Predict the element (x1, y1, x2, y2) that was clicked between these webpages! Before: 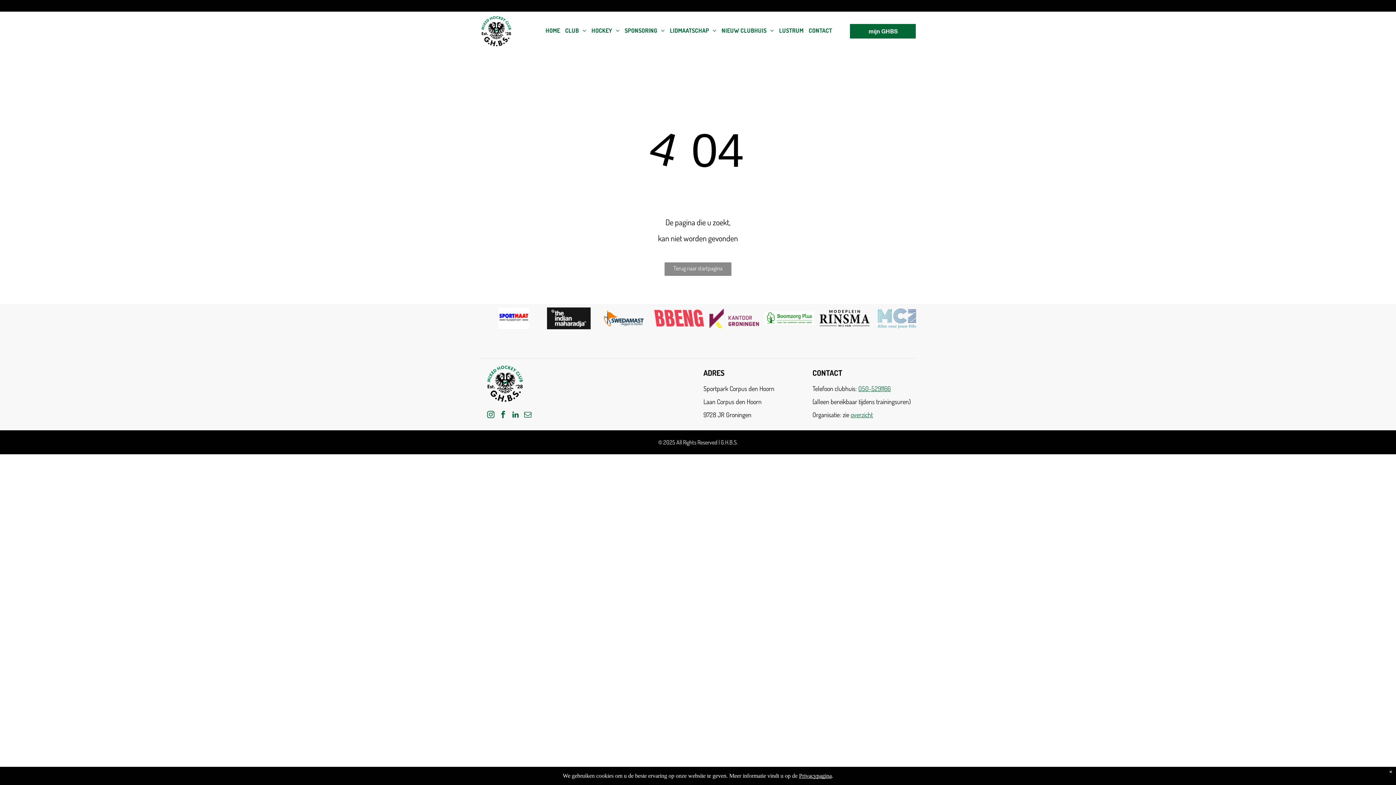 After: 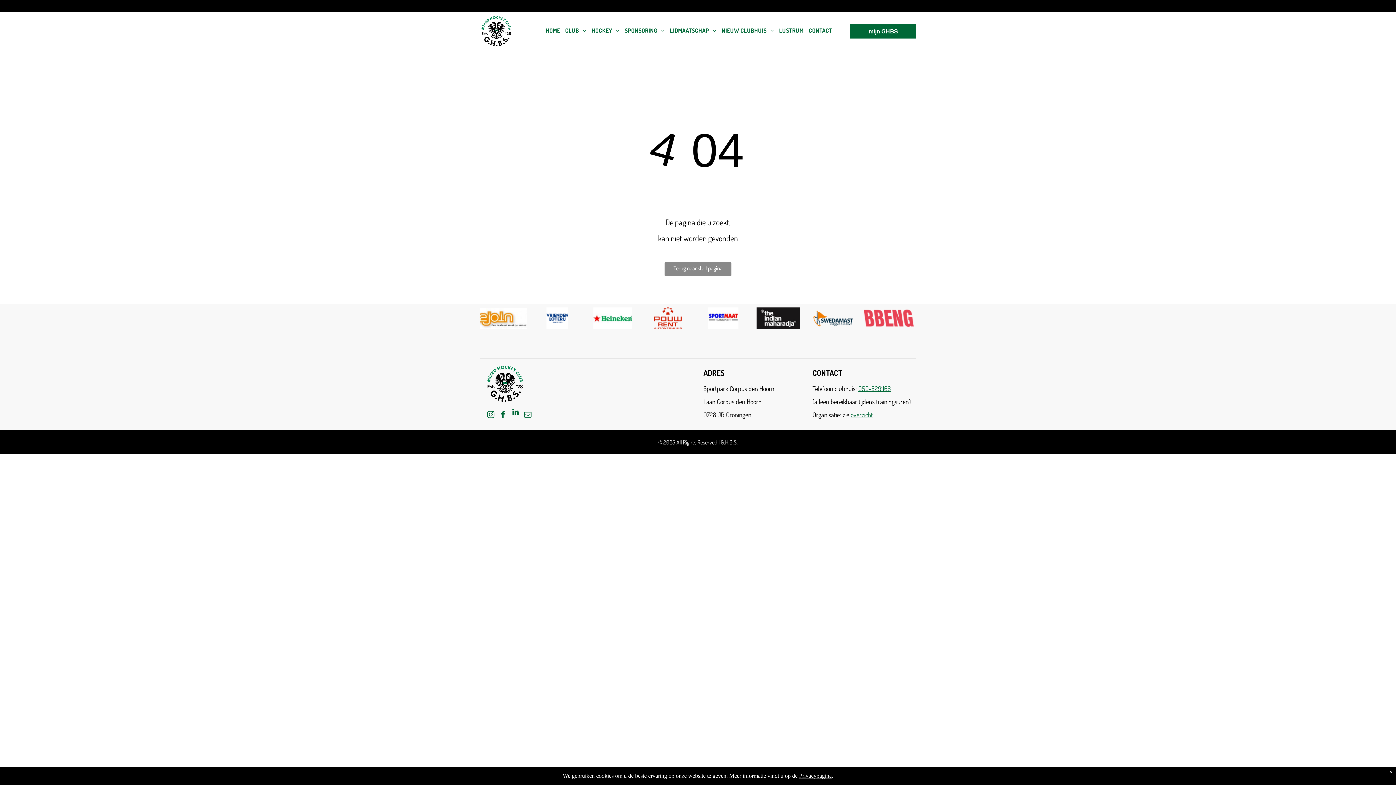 Action: bbox: (510, 409, 521, 422) label: linkedin